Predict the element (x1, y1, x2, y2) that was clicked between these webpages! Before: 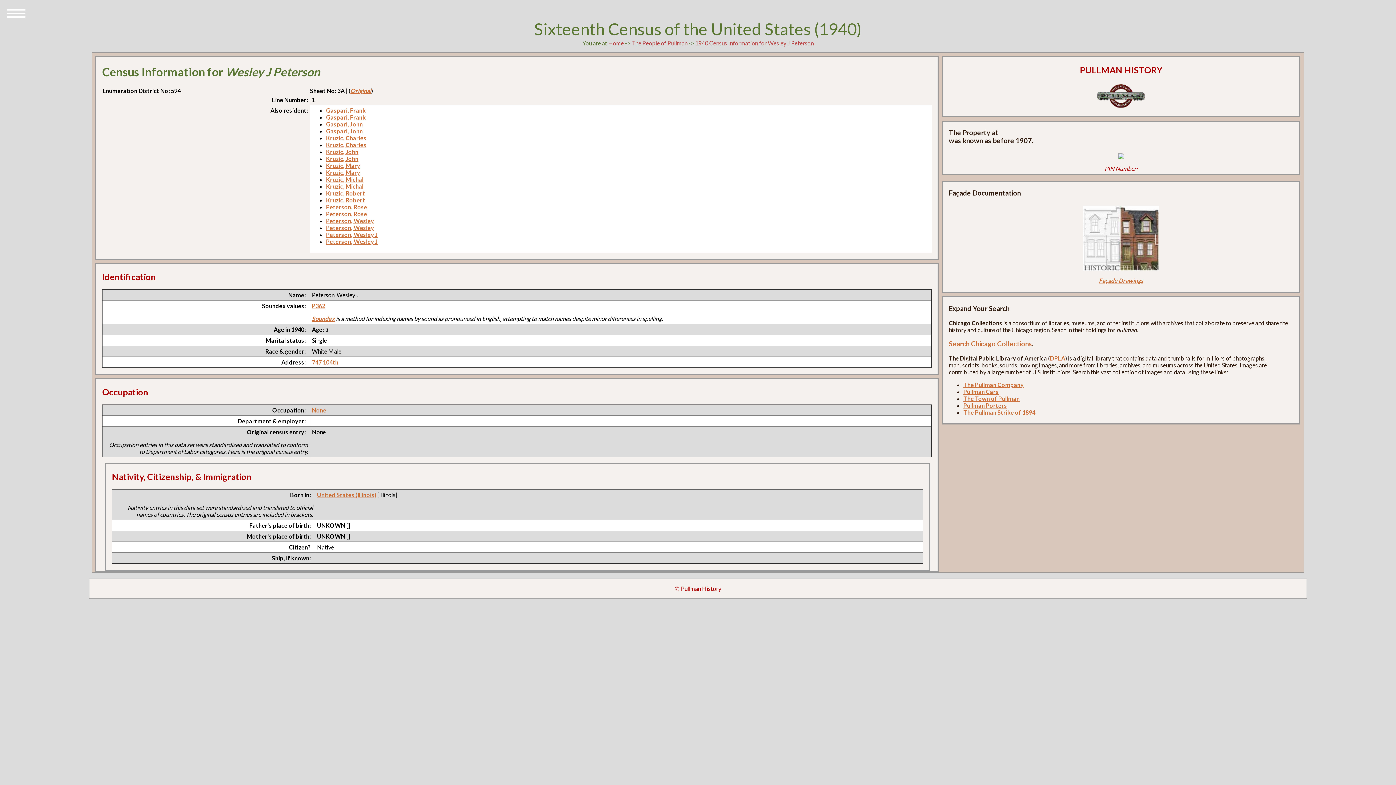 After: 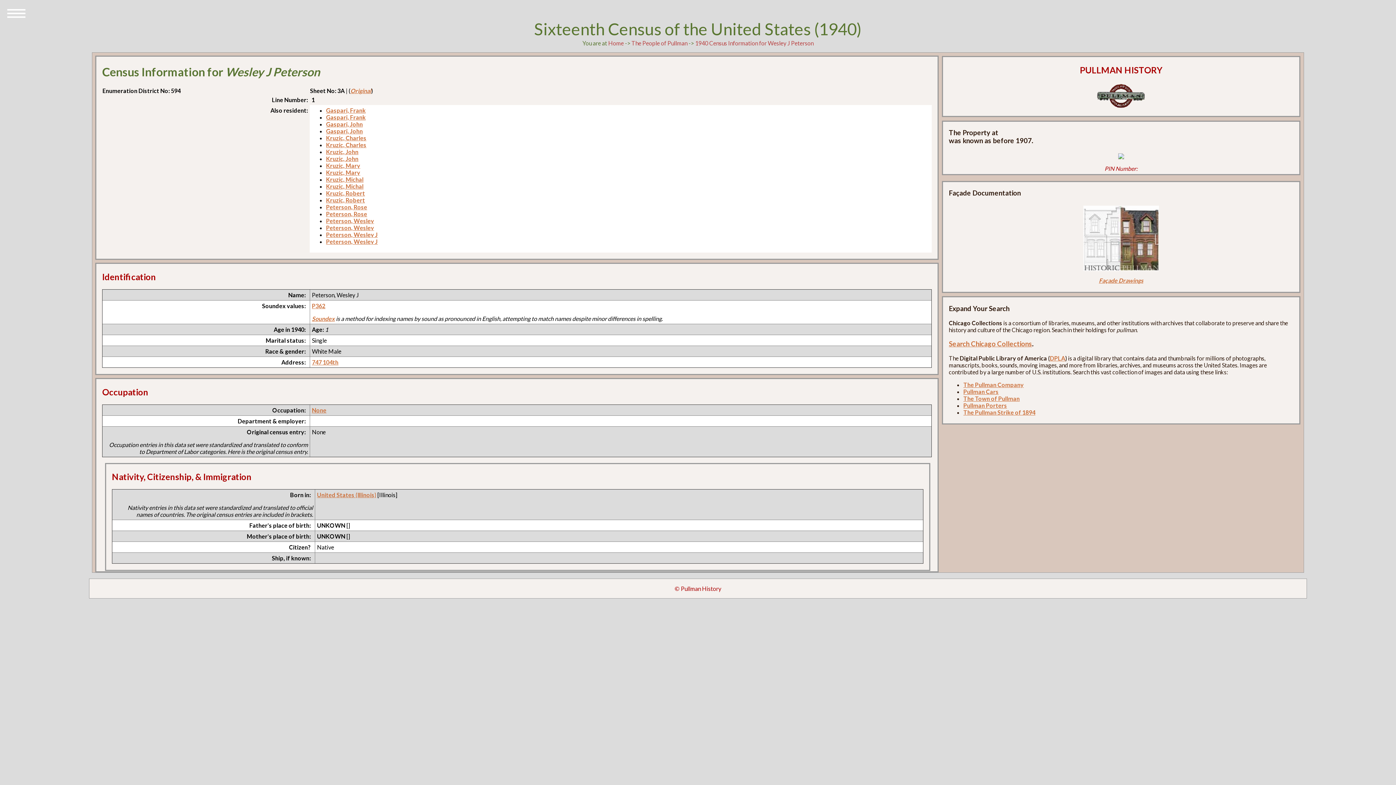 Action: label: 1940 Census Information for Wesley J Peterson bbox: (695, 39, 813, 46)